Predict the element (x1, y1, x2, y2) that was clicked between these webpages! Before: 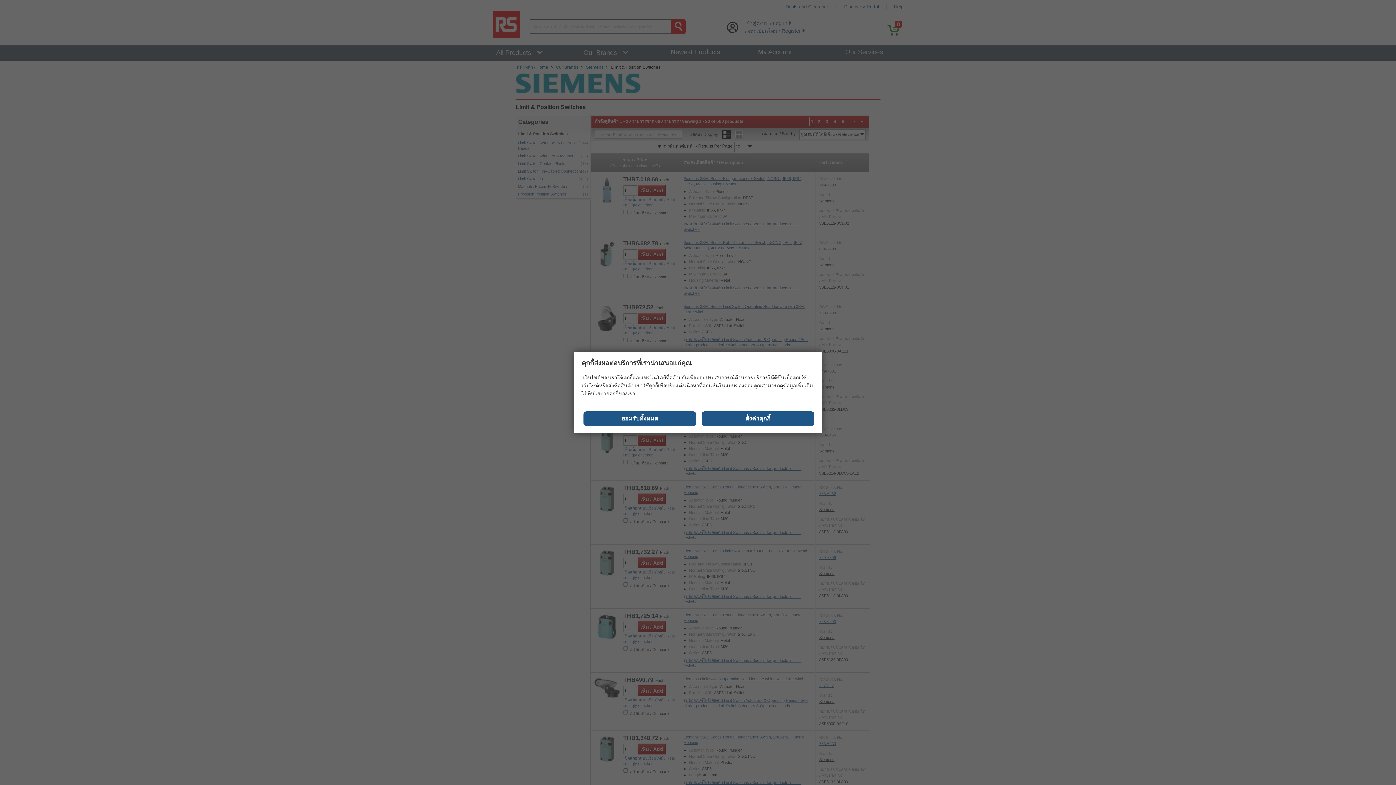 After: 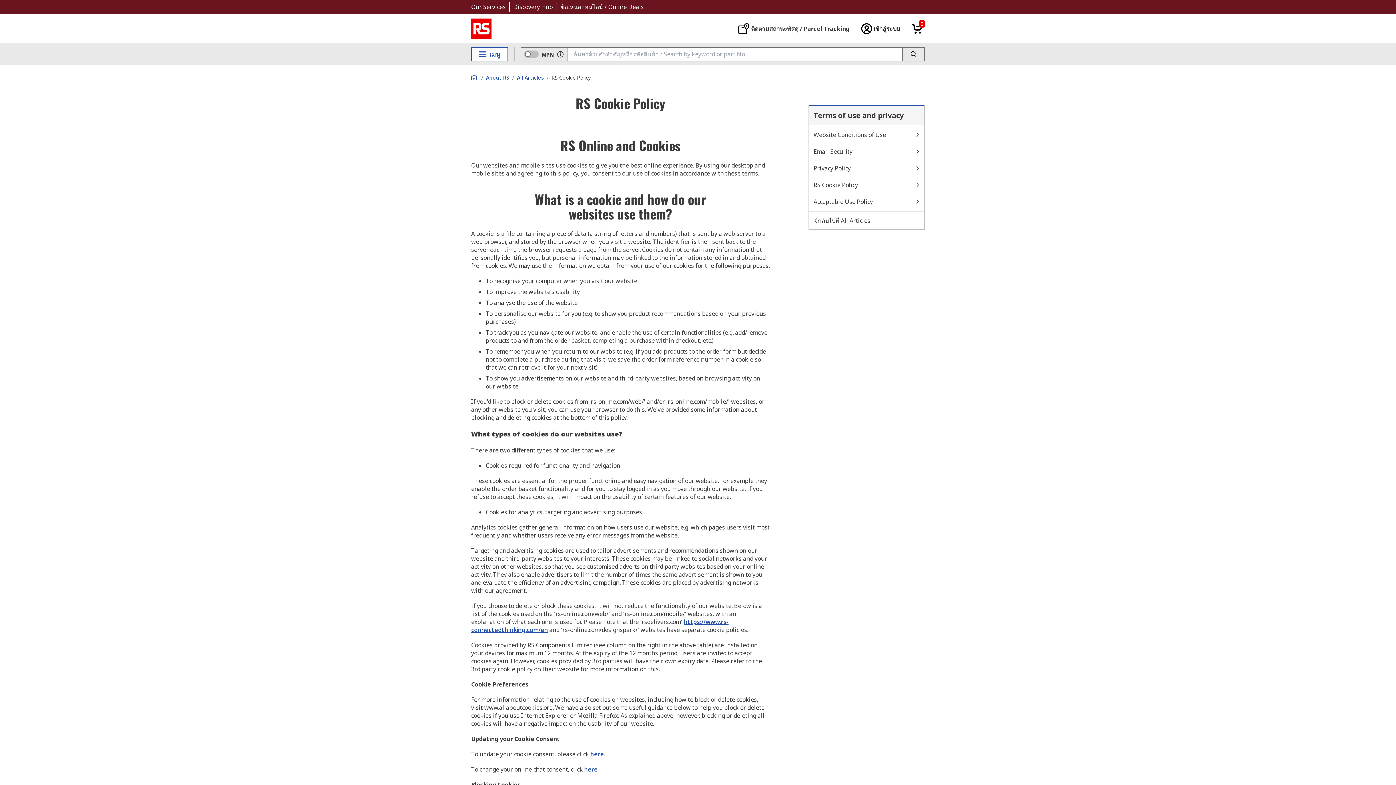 Action: bbox: (590, 390, 618, 396) label: นโยบายคุกกี้